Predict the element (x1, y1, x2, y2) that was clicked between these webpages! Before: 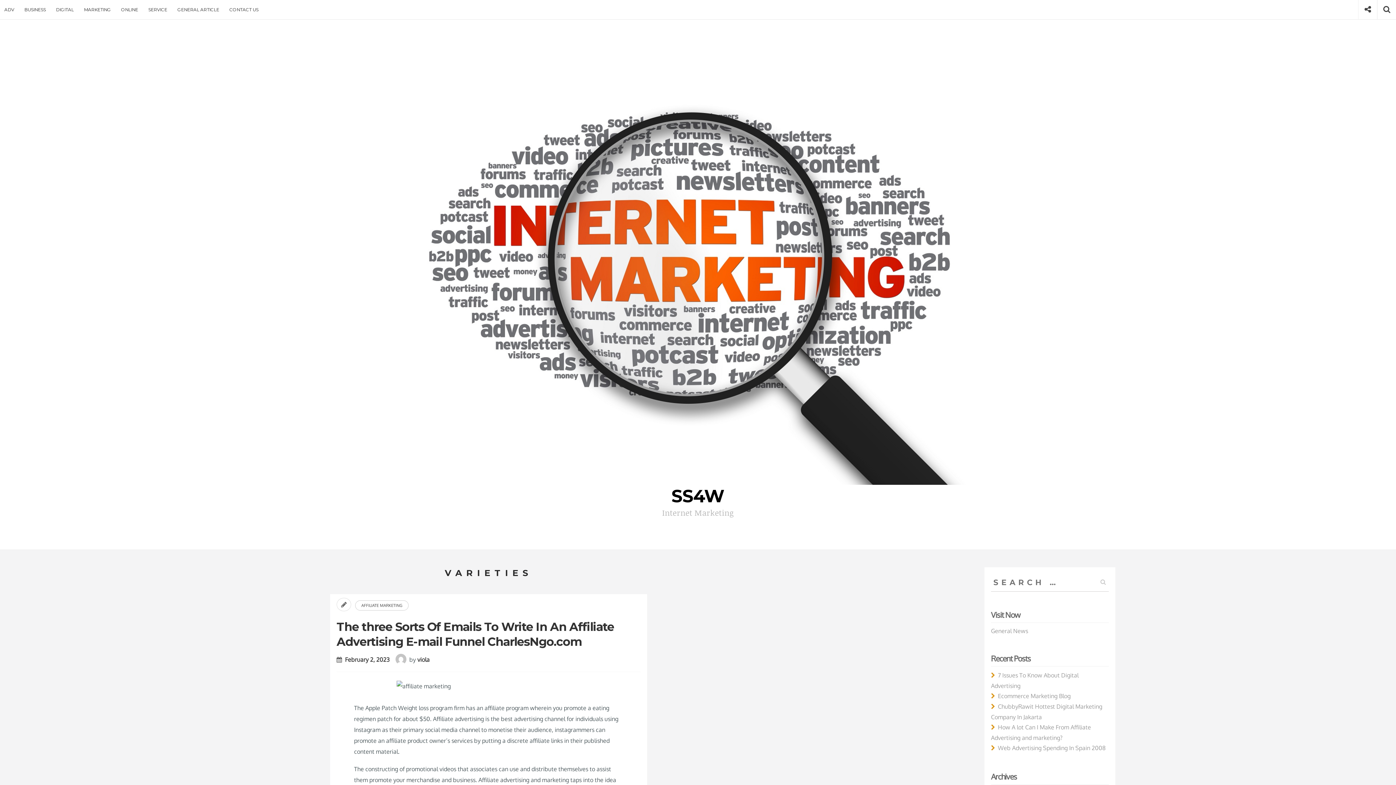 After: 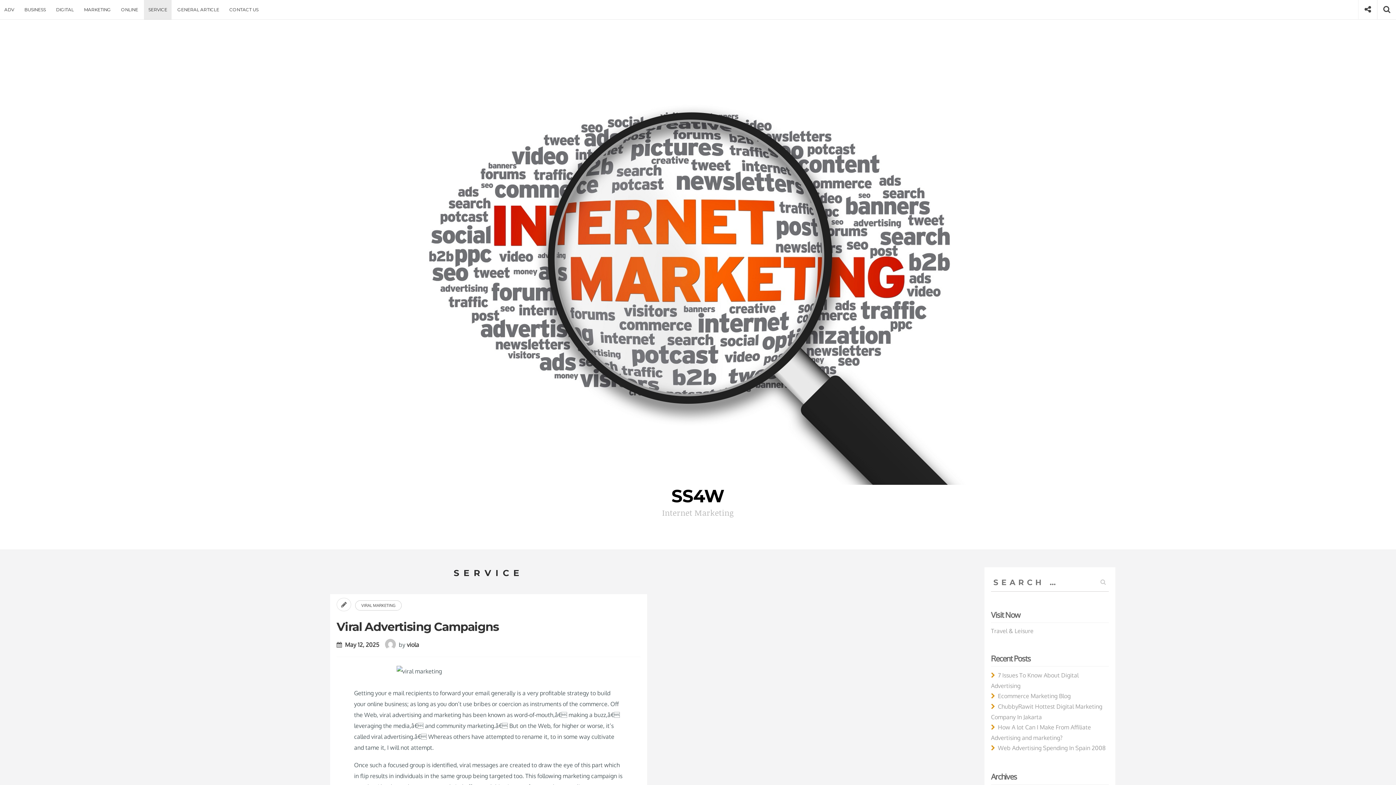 Action: label: SERVICE bbox: (144, 0, 171, 19)